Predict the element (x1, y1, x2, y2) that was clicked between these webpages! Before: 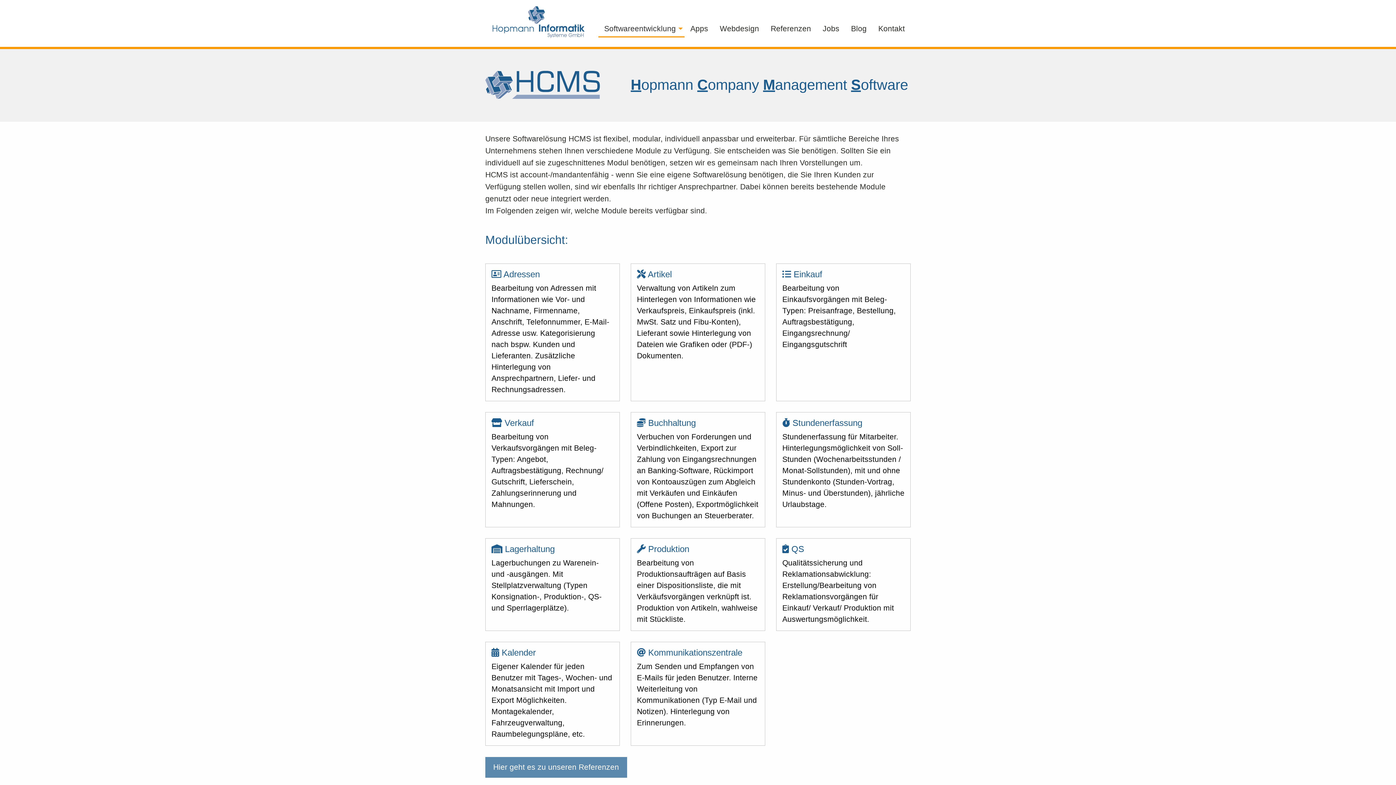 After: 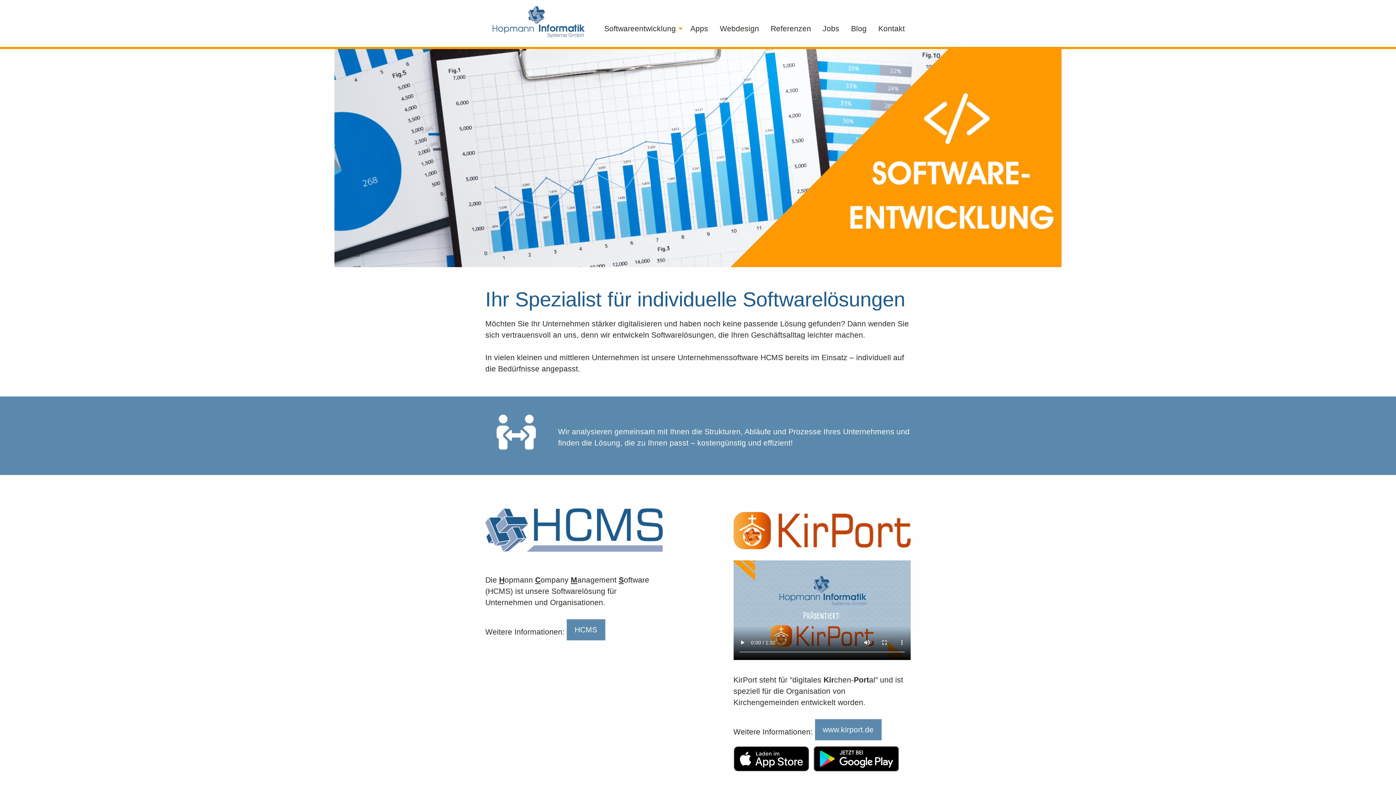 Action: bbox: (485, 17, 591, 25)